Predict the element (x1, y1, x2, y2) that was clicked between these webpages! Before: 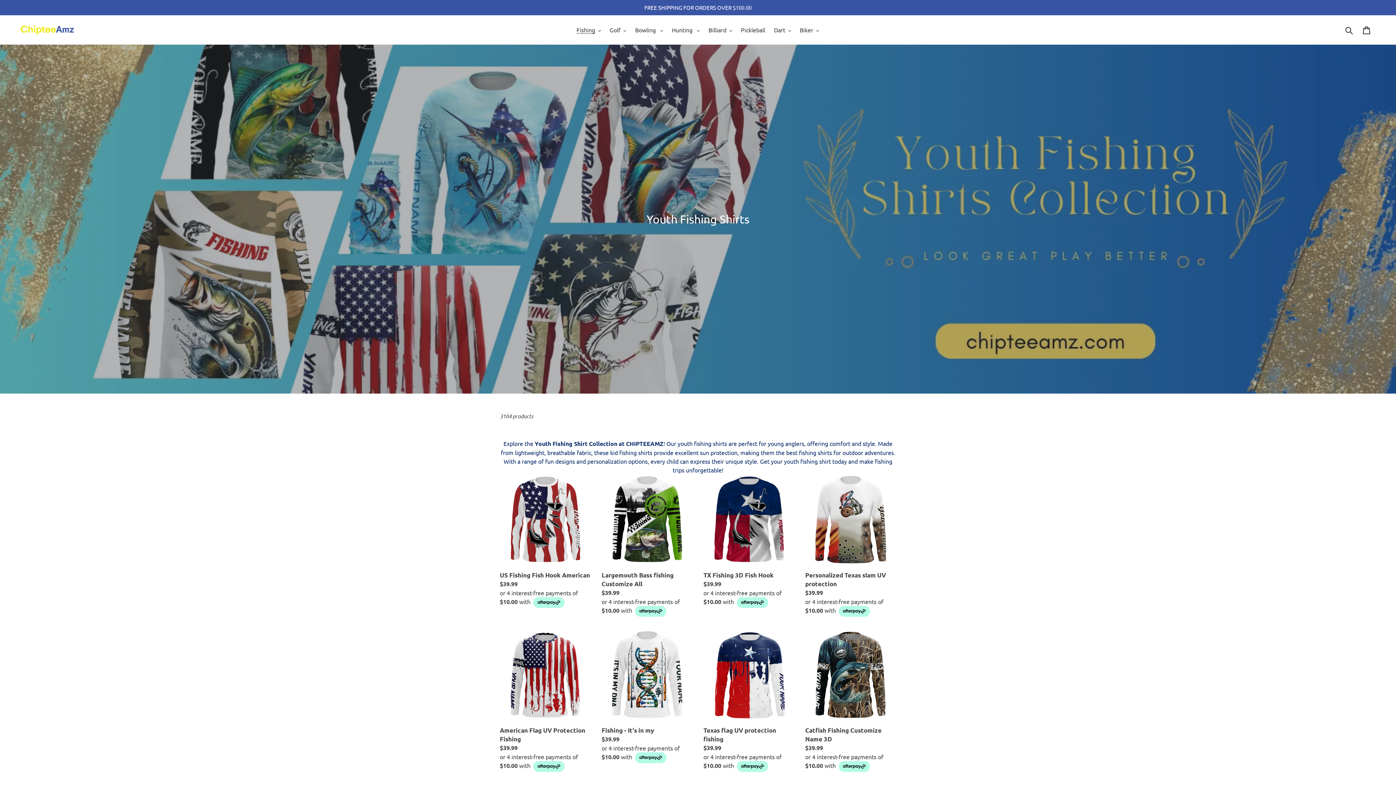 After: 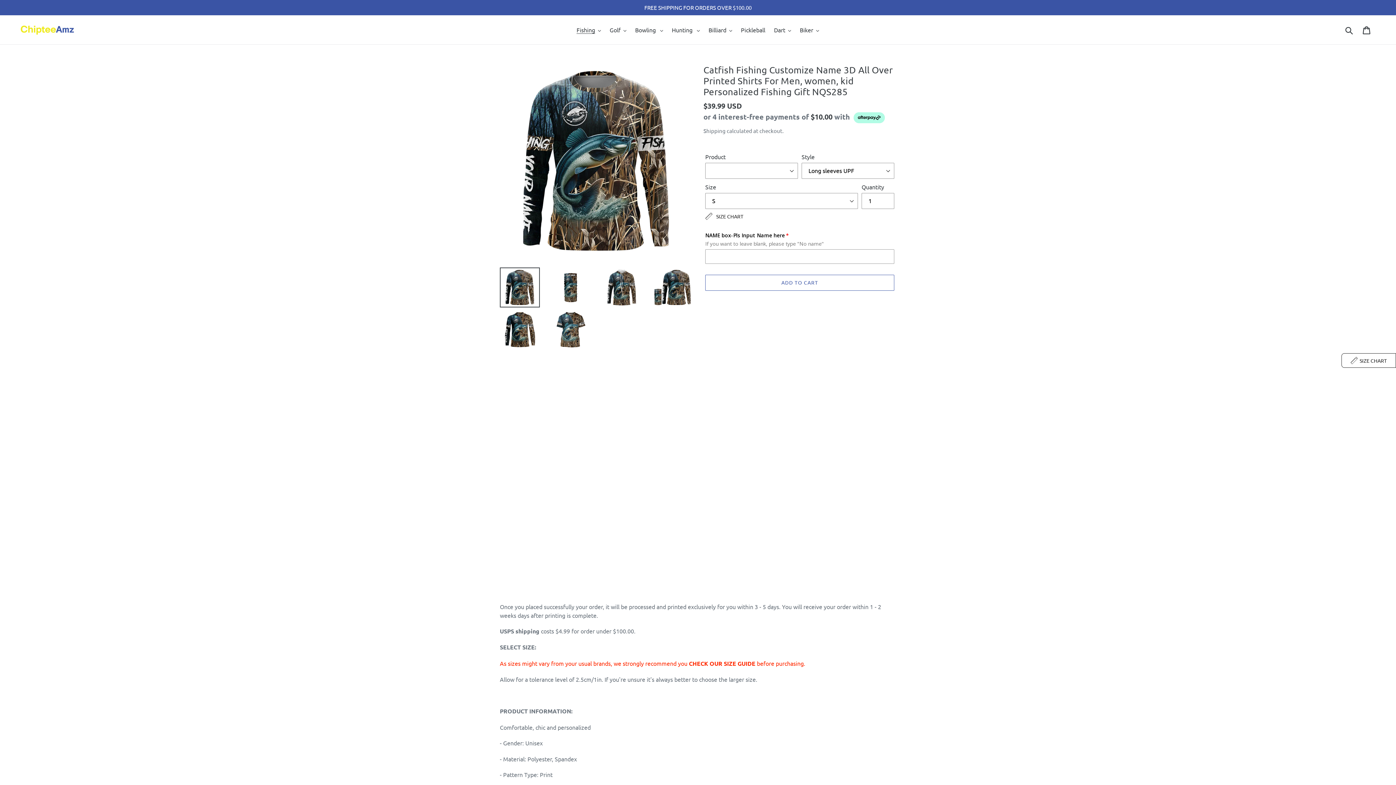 Action: bbox: (805, 629, 896, 772) label: Catfish Fishing Customize Name 3D All Over Printed Shirts For Men, women, kid Personalized Fishing Gift NQS285